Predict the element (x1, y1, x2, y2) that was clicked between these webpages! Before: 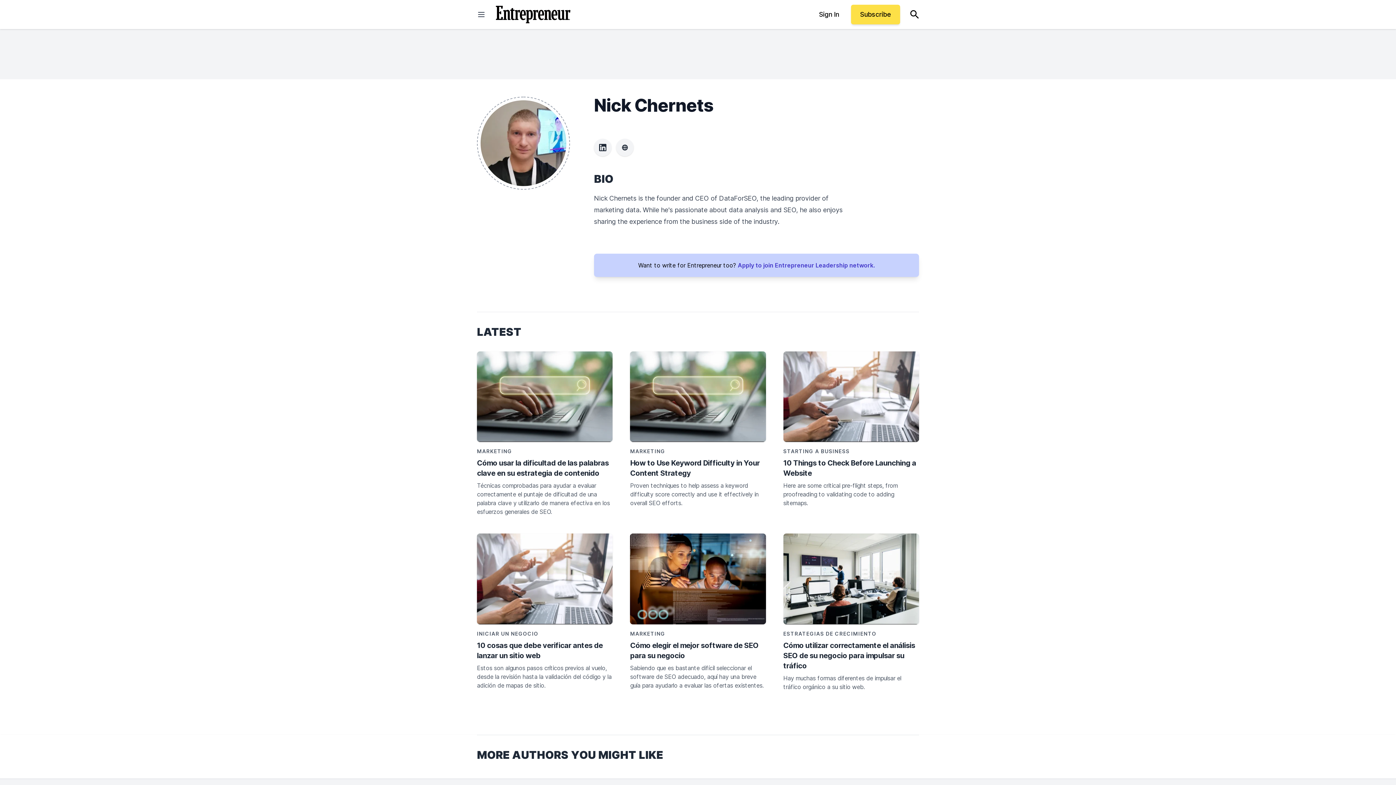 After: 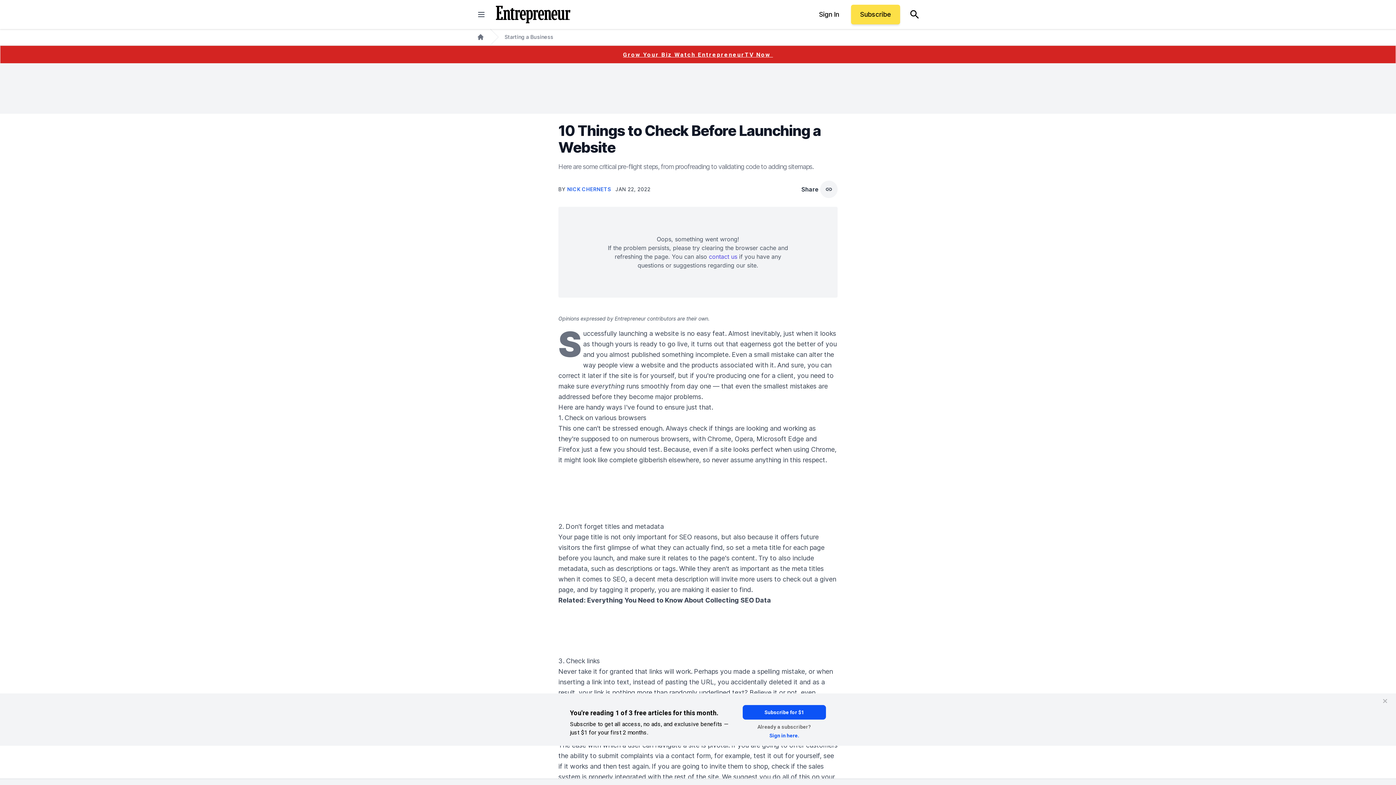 Action: label: 10 Things to Check Before Launching a Website bbox: (783, 458, 919, 478)